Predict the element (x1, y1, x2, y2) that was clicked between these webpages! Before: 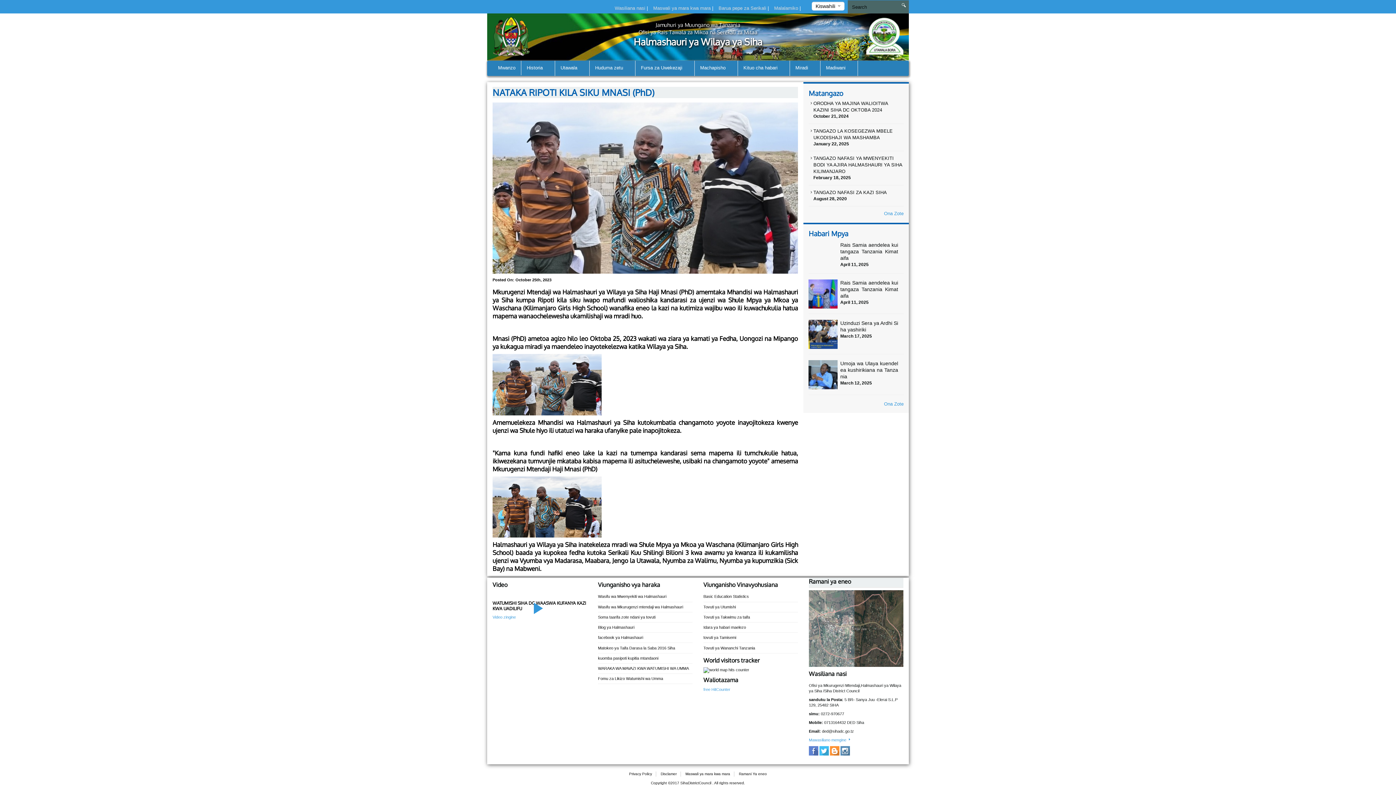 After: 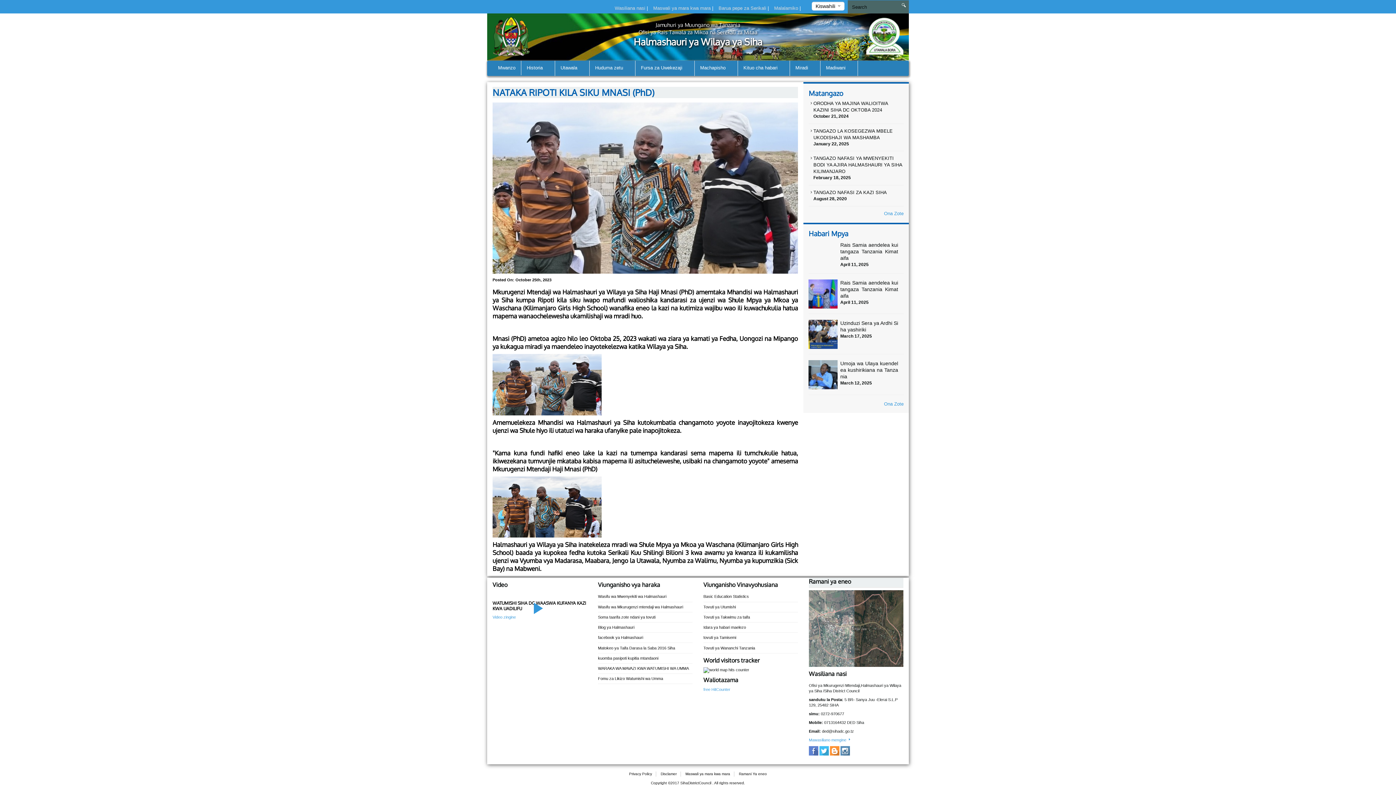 Action: bbox: (830, 748, 839, 753)